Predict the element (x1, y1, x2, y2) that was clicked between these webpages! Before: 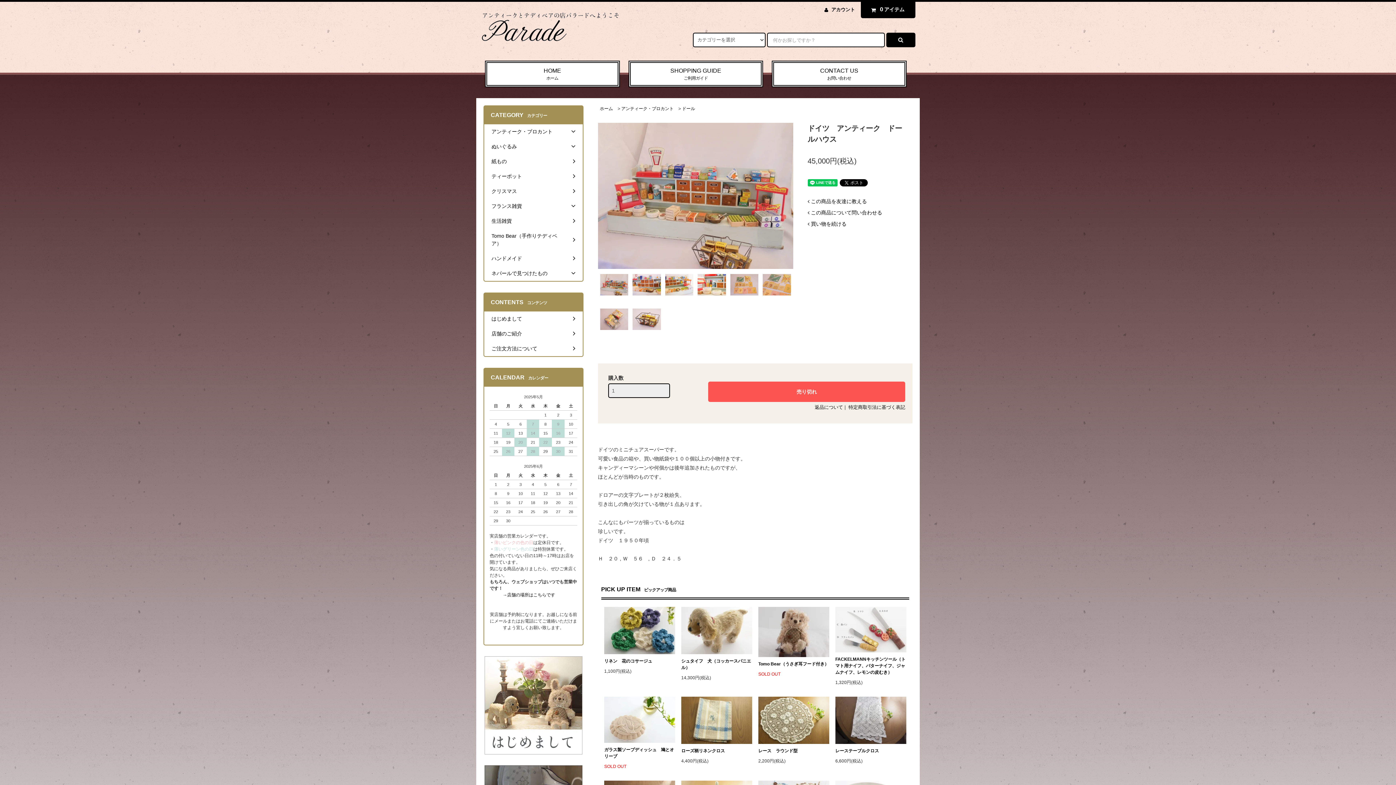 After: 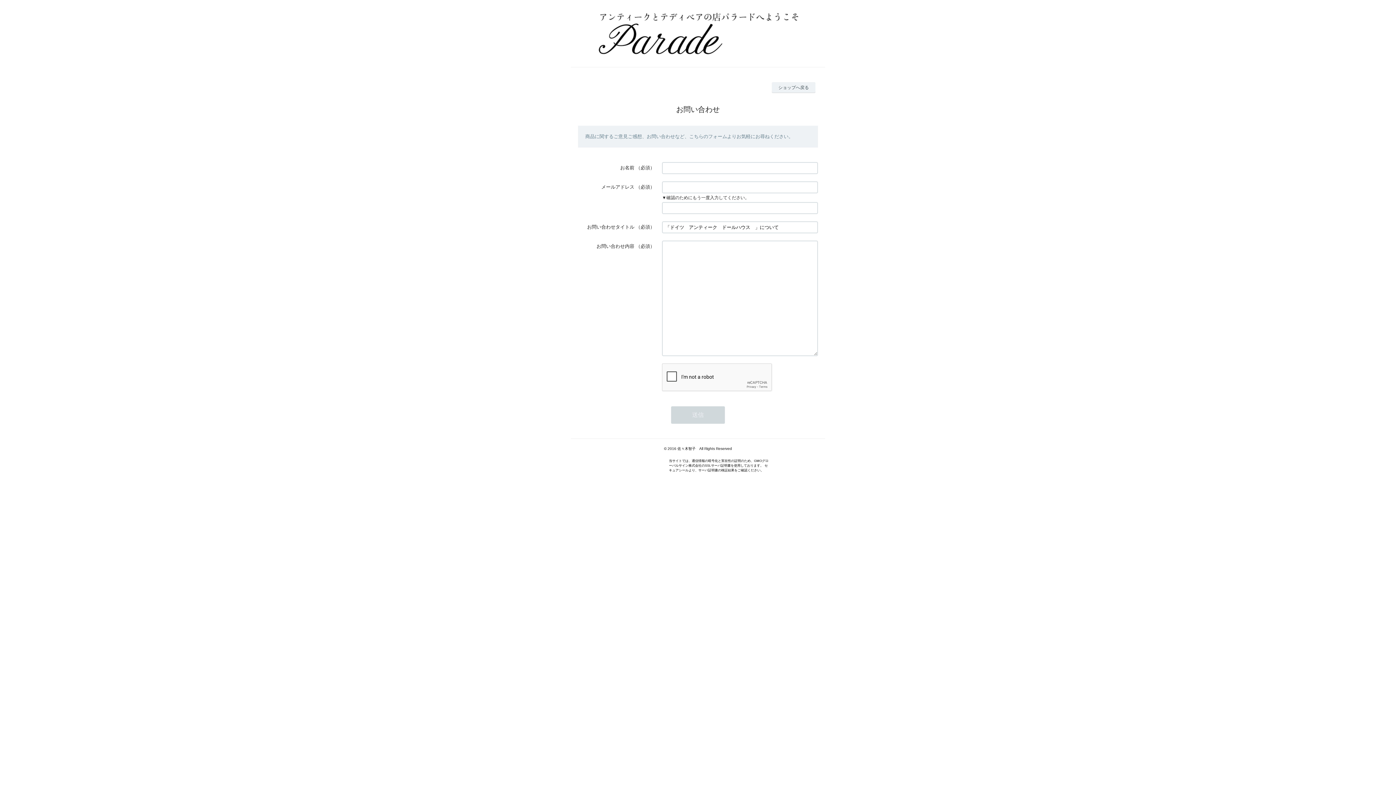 Action: label:  この商品について問い合わせる bbox: (807, 207, 905, 218)